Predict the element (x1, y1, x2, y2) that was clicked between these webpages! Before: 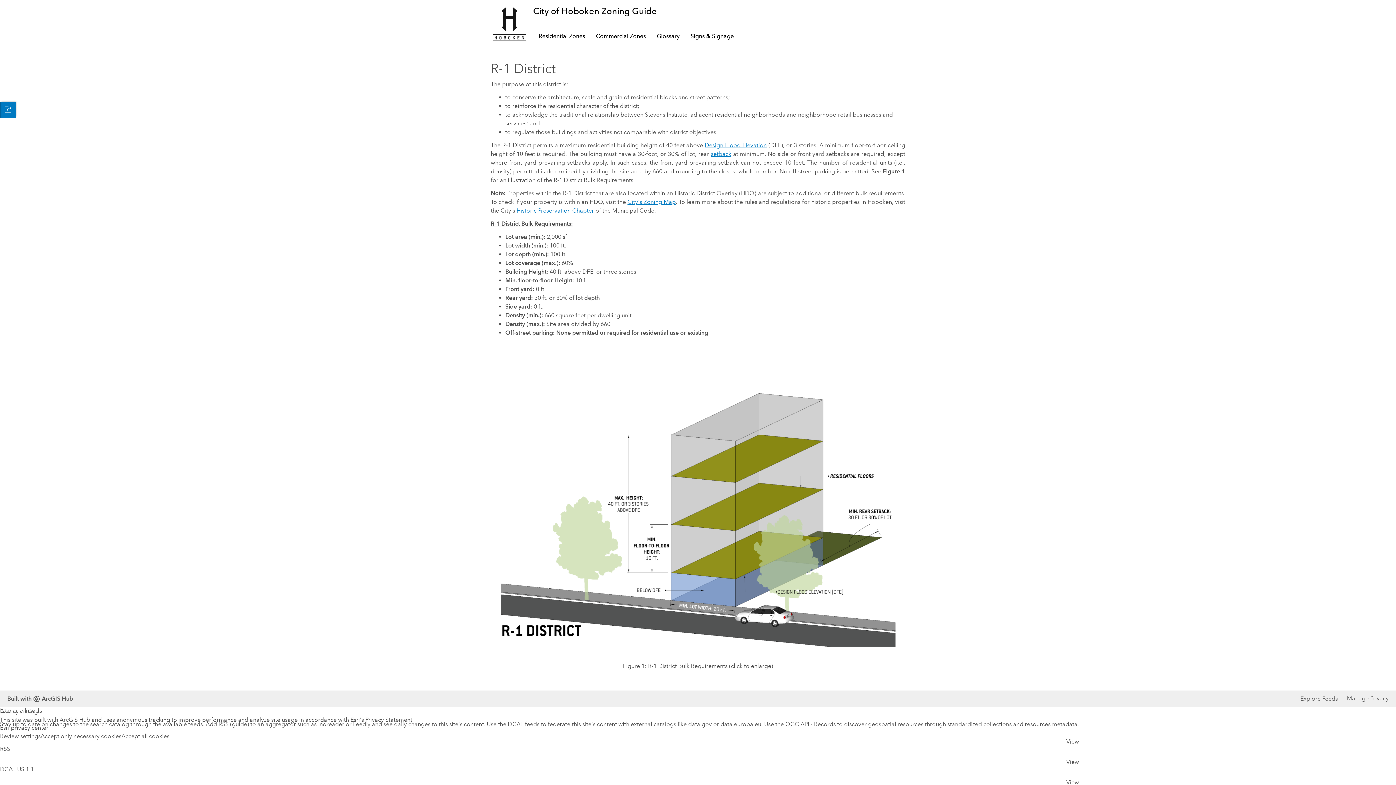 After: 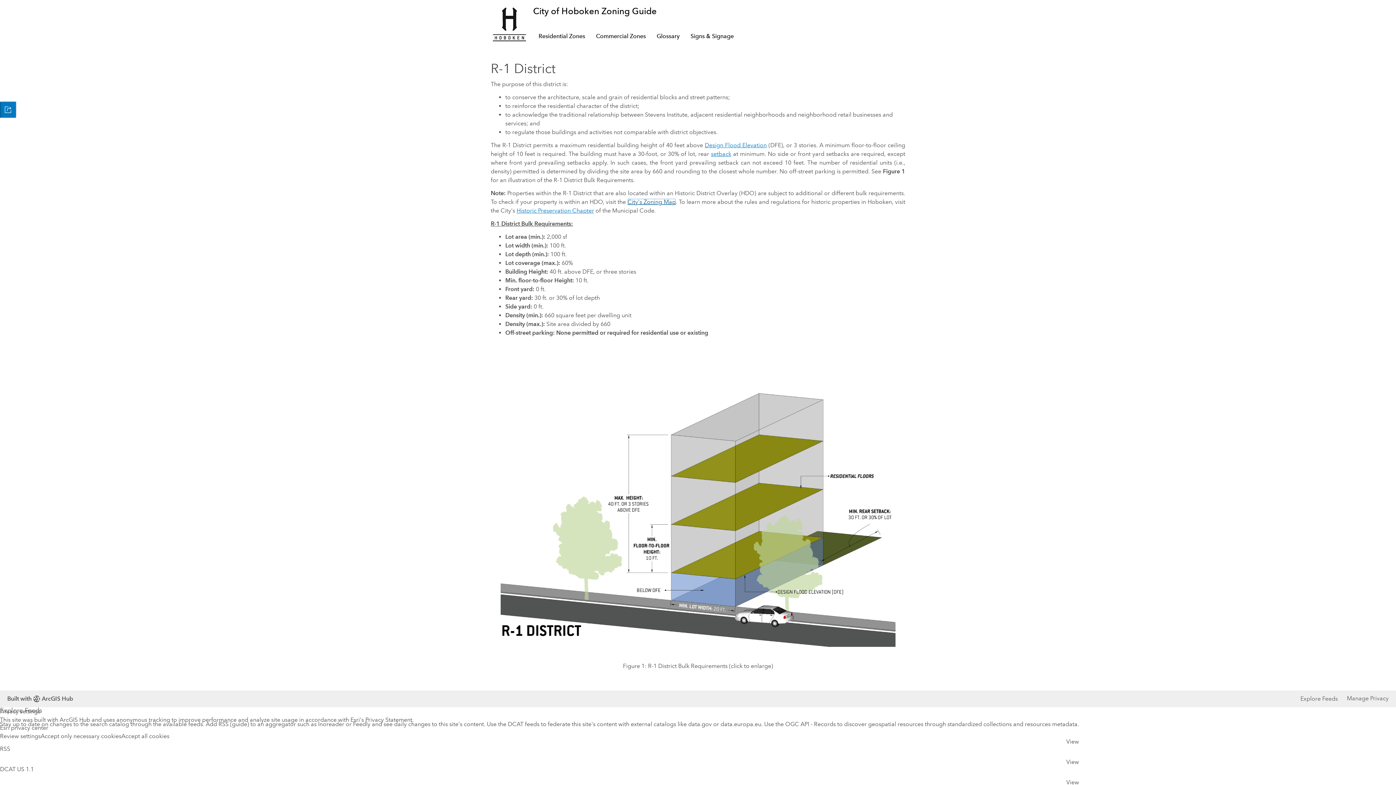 Action: label: City's Zoning Map bbox: (627, 198, 675, 205)